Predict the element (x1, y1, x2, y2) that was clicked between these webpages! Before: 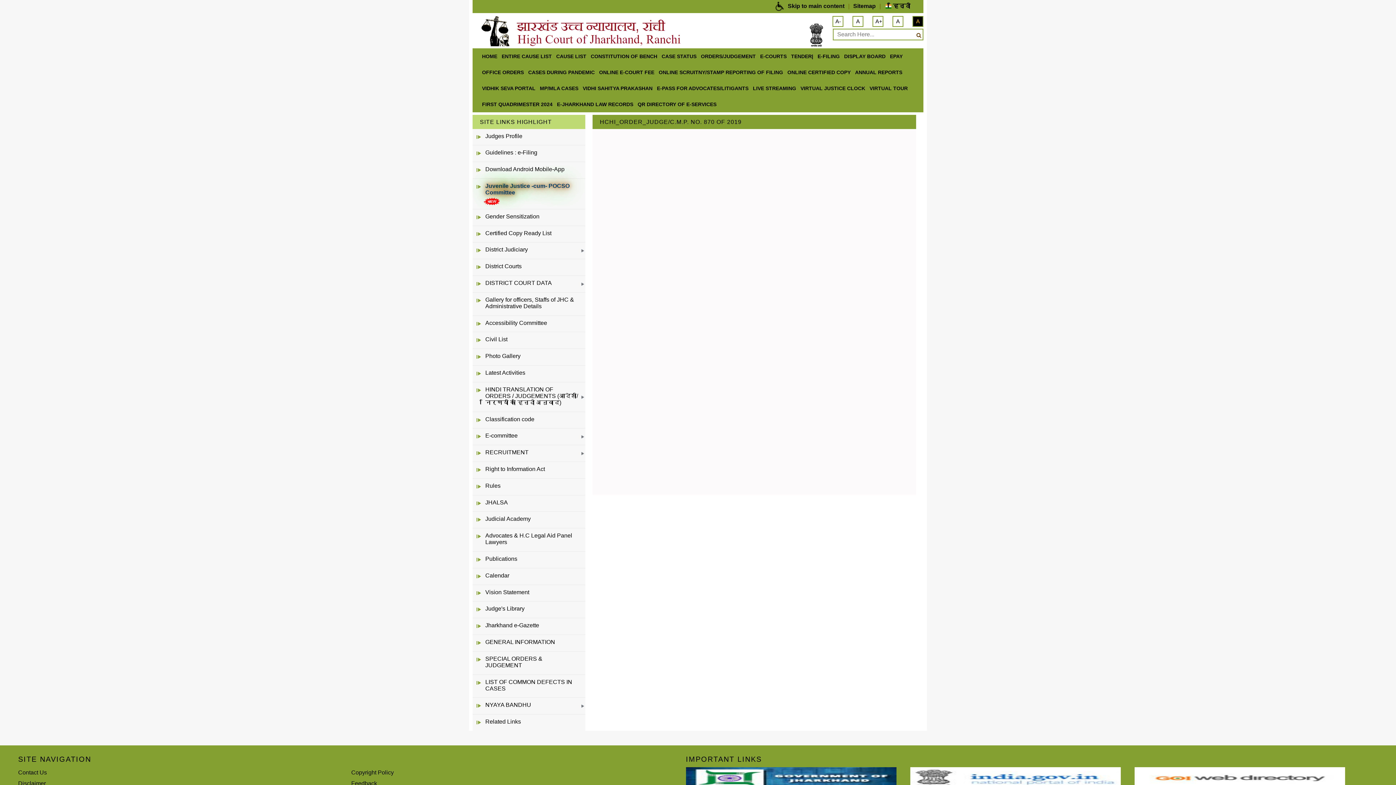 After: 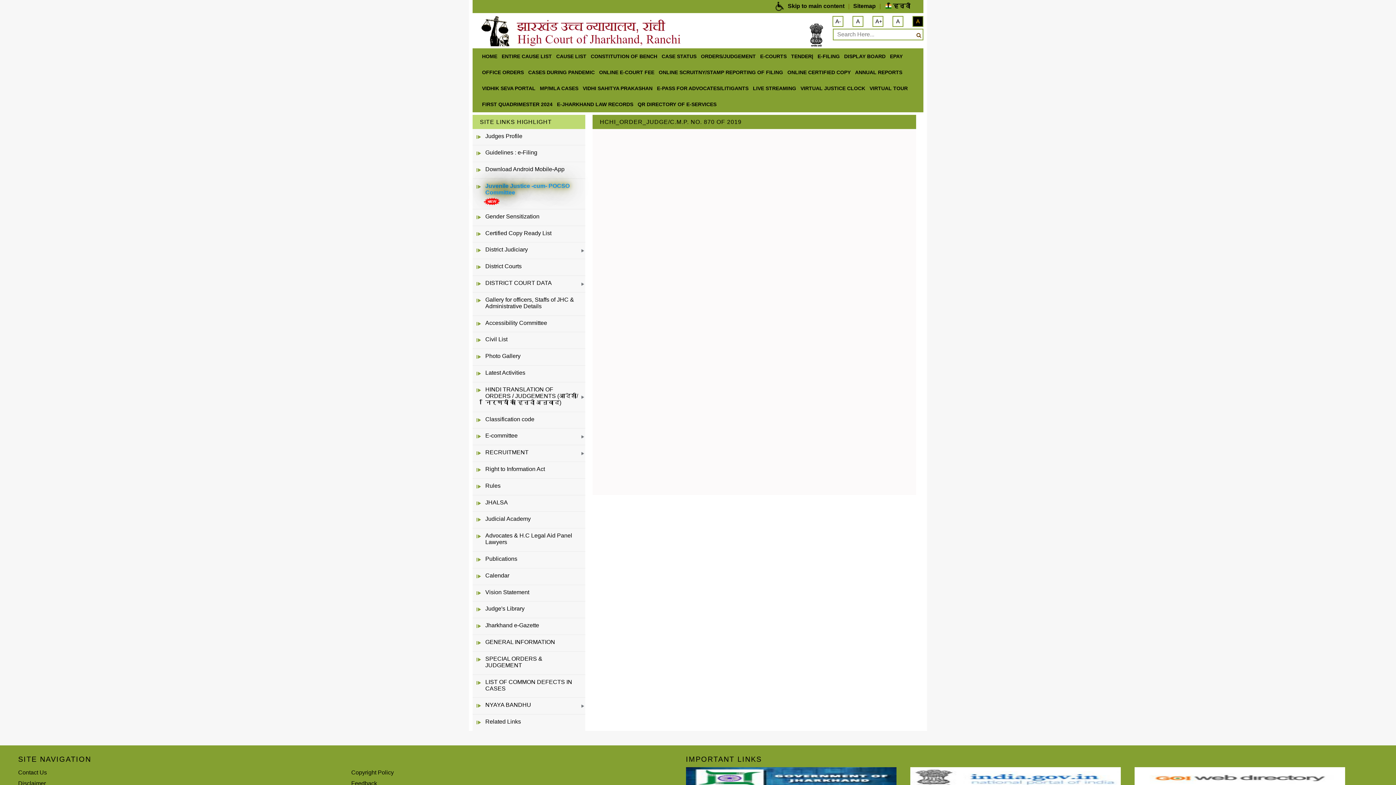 Action: label: DISPLAY BOARD bbox: (844, 53, 885, 59)